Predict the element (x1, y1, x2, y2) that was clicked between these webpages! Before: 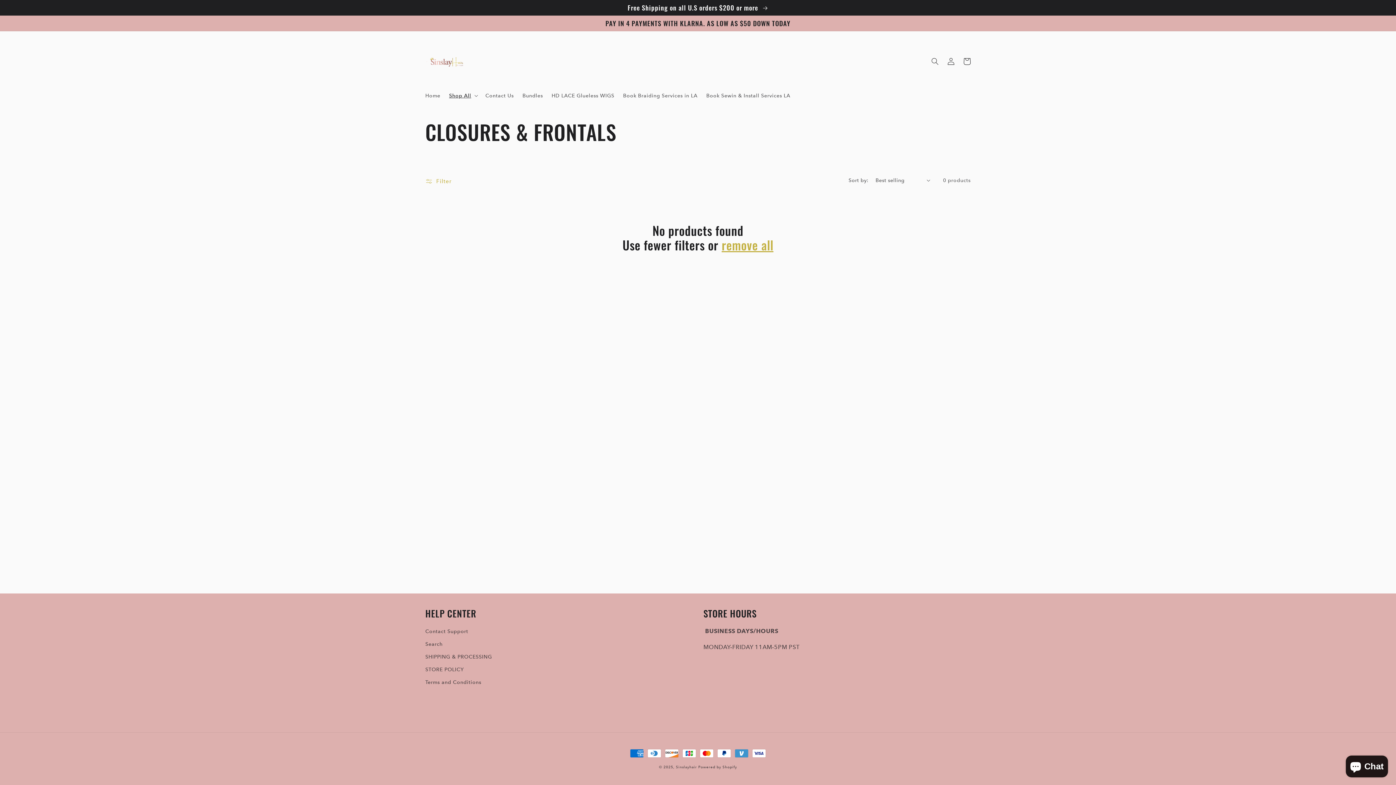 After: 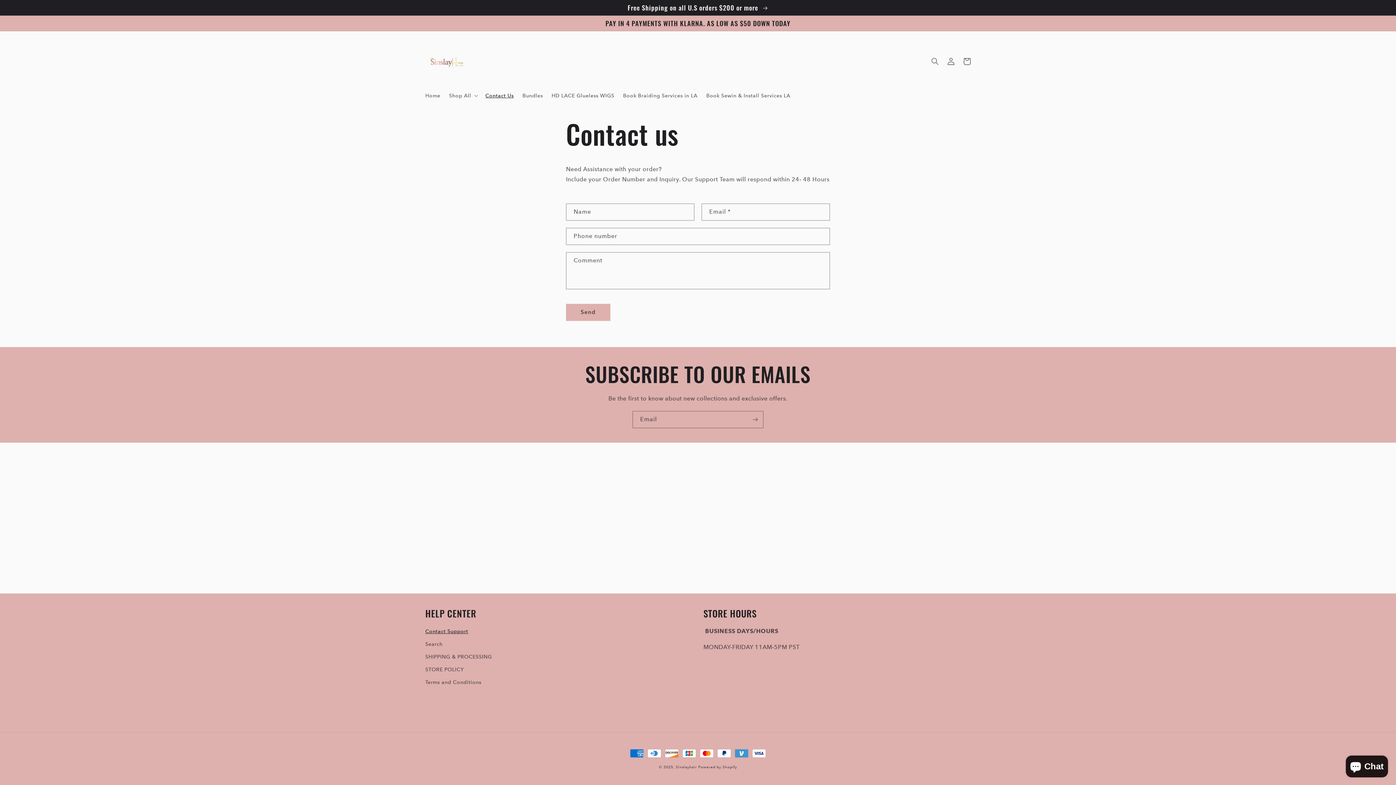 Action: label: Contact Us bbox: (481, 87, 518, 103)